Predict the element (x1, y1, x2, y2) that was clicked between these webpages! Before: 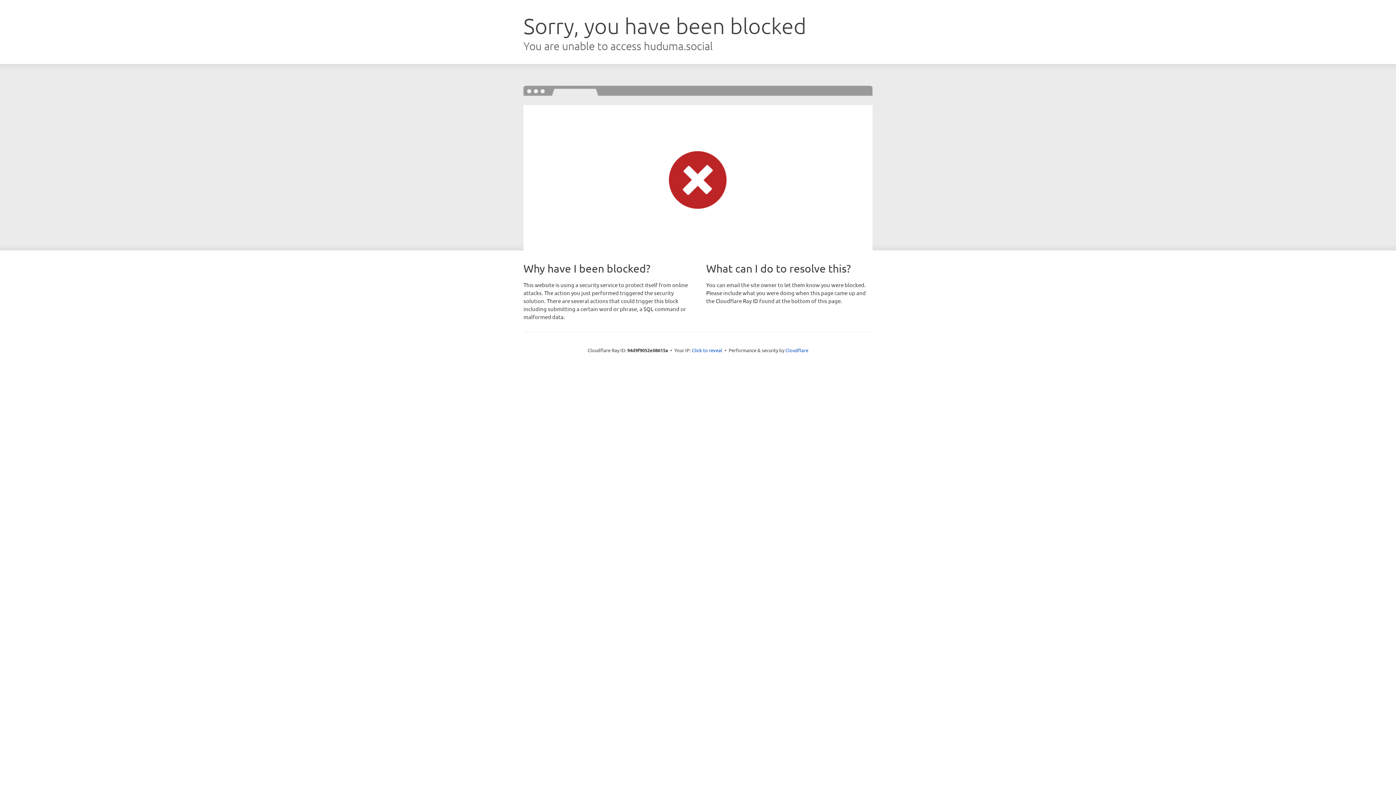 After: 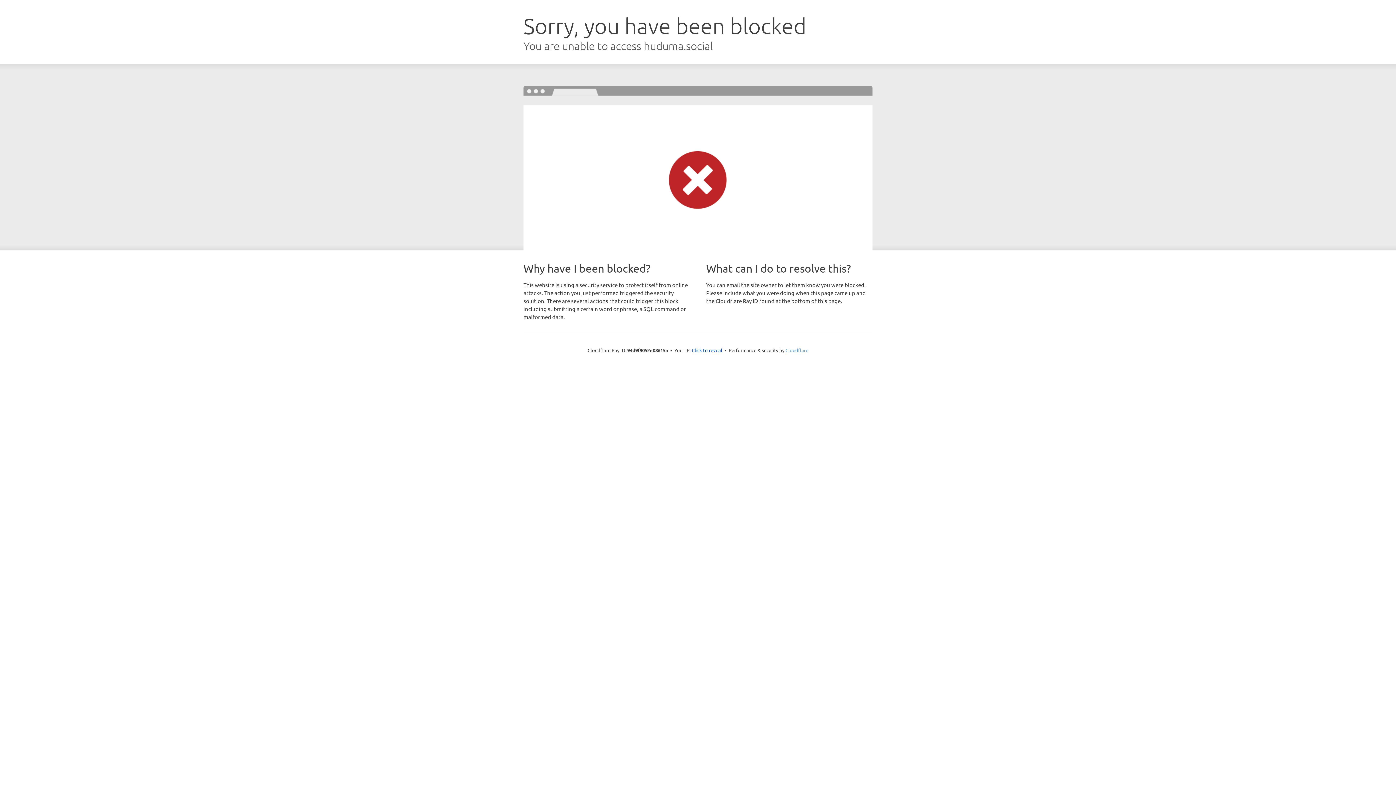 Action: label: Cloudflare bbox: (785, 347, 808, 353)